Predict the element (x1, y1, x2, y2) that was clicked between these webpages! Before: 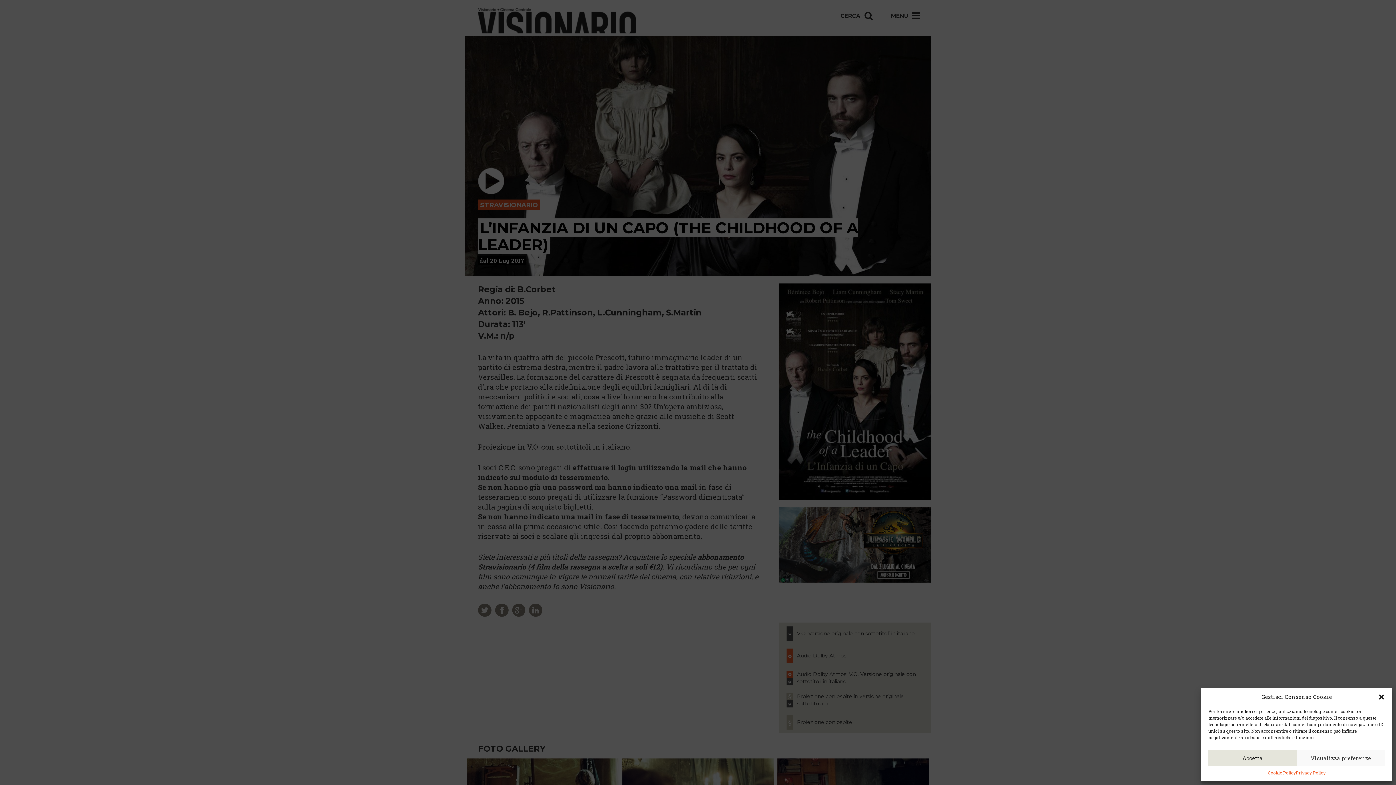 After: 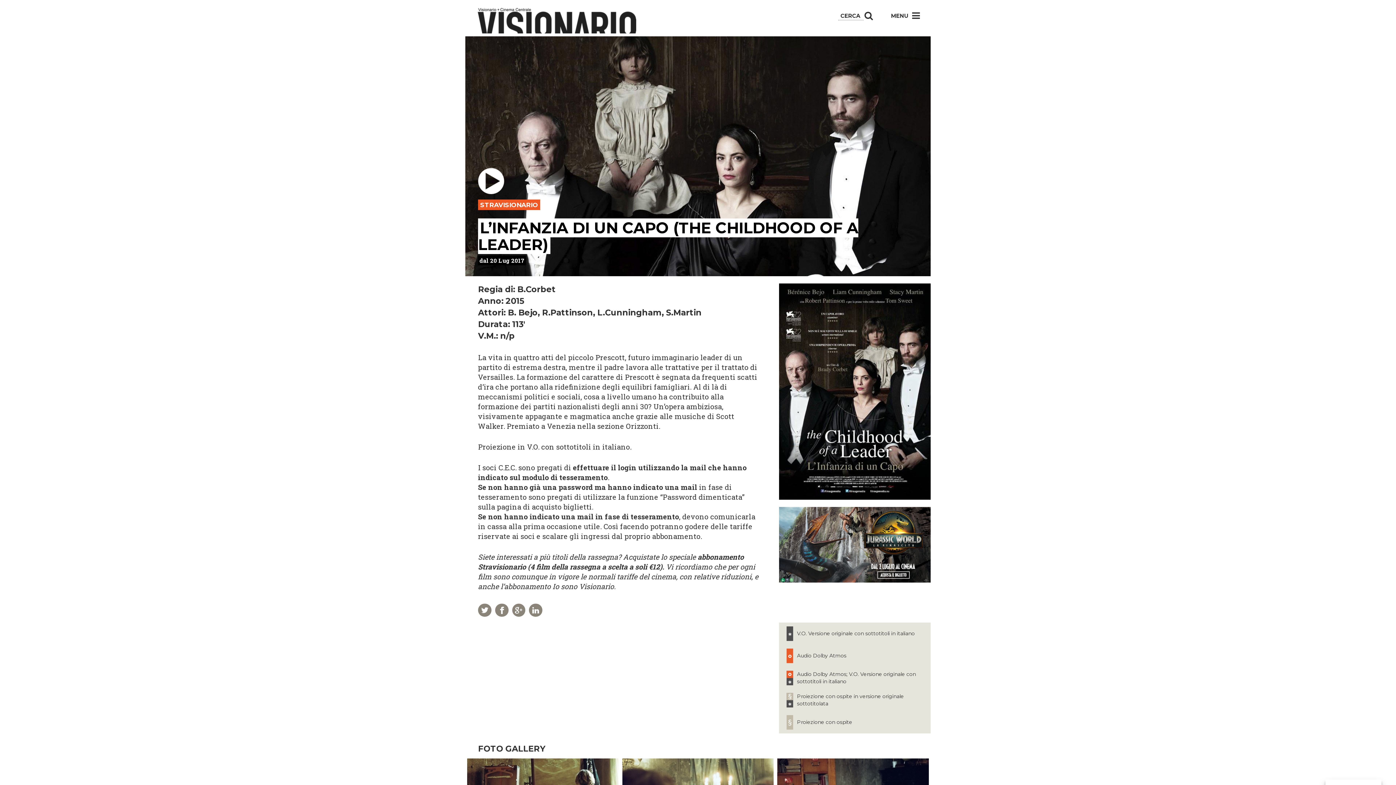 Action: label: Chiudere dialogo bbox: (1378, 693, 1385, 700)